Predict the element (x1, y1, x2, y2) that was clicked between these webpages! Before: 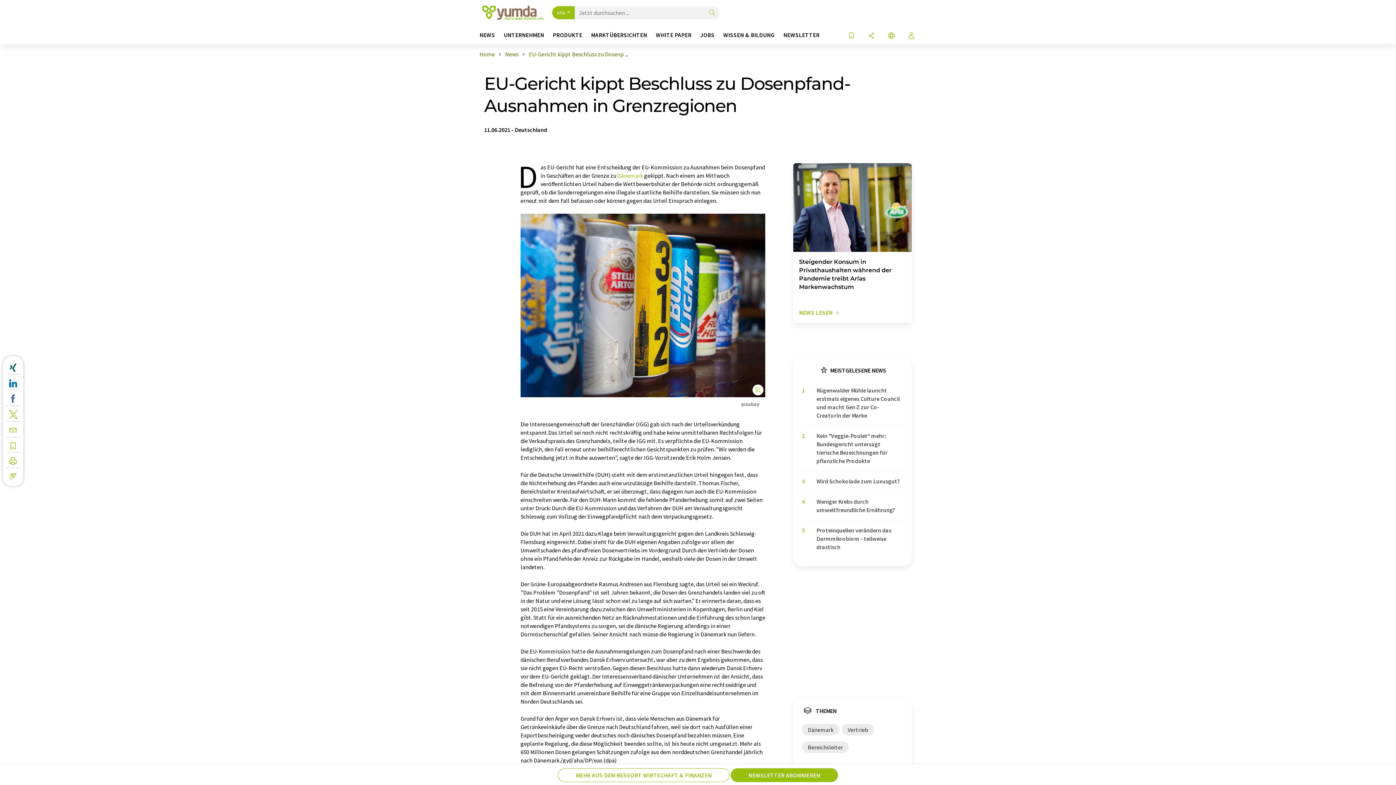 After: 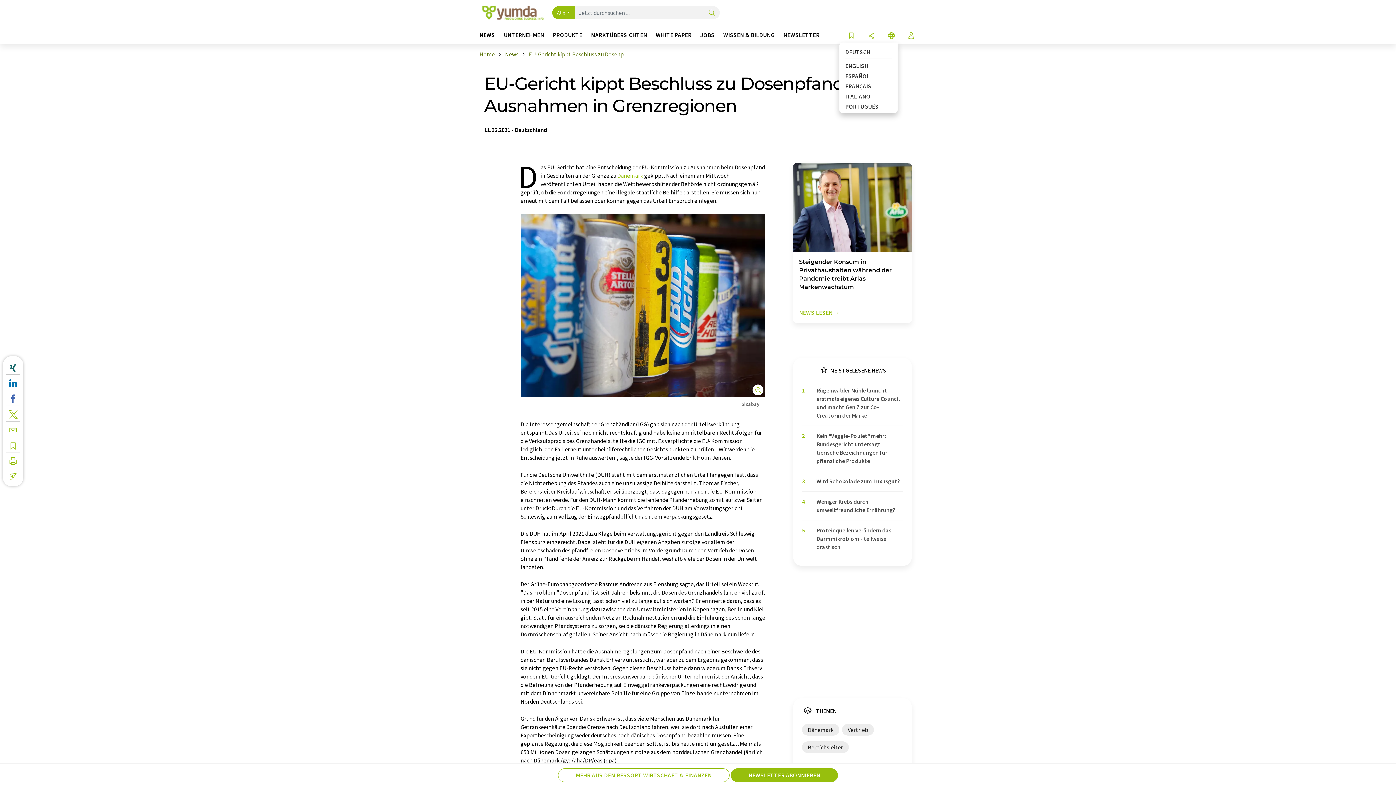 Action: bbox: (886, 31, 896, 40) label: Sprache wechseln